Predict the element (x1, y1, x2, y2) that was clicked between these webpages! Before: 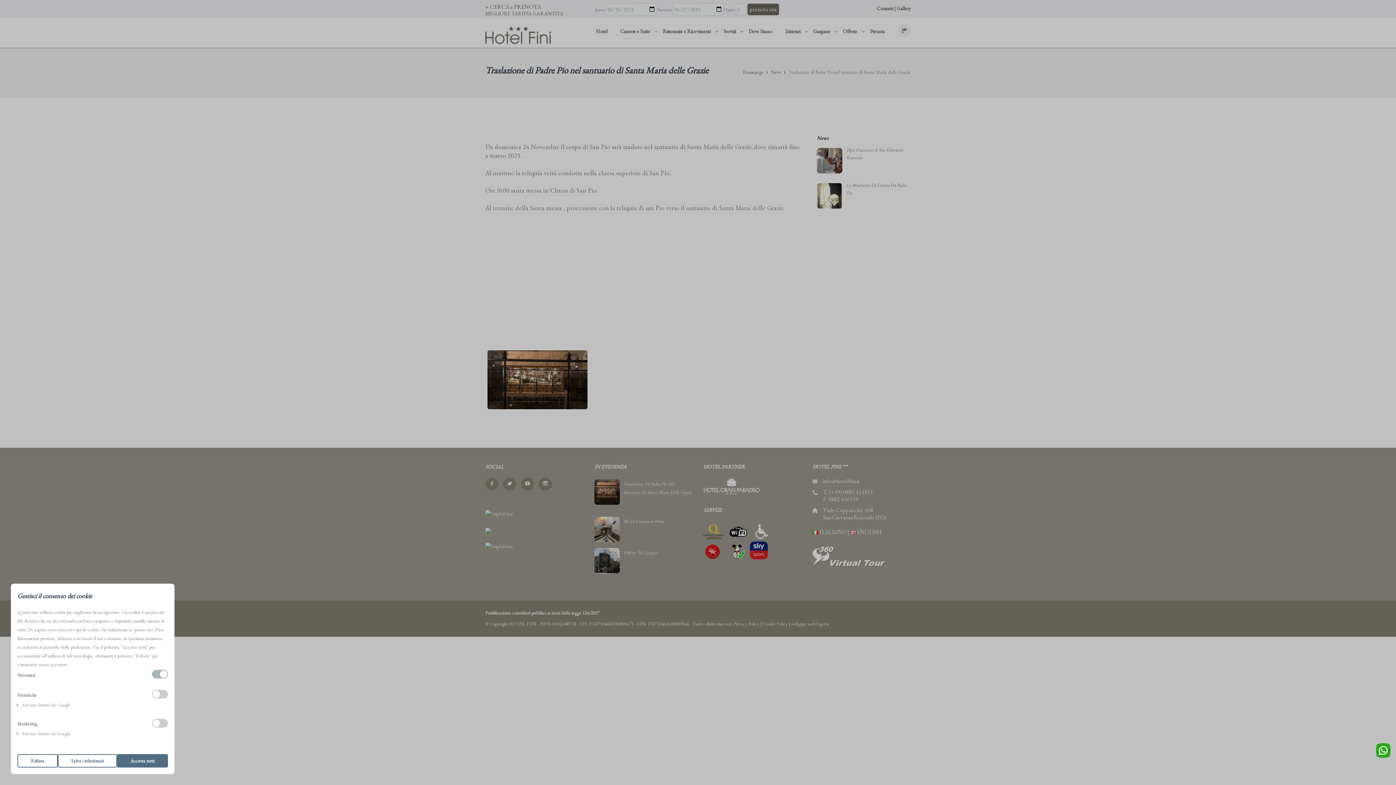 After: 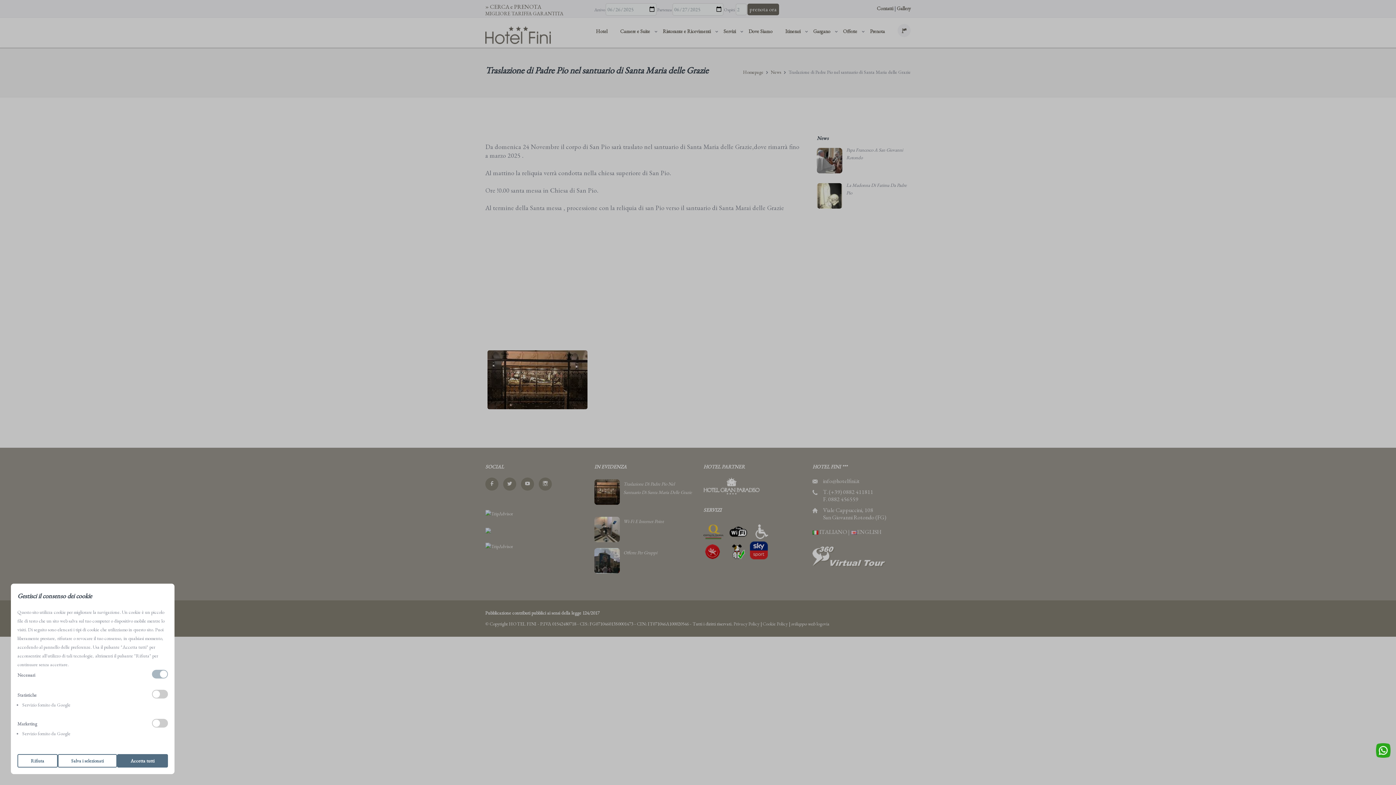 Action: bbox: (1376, 745, 1390, 754)